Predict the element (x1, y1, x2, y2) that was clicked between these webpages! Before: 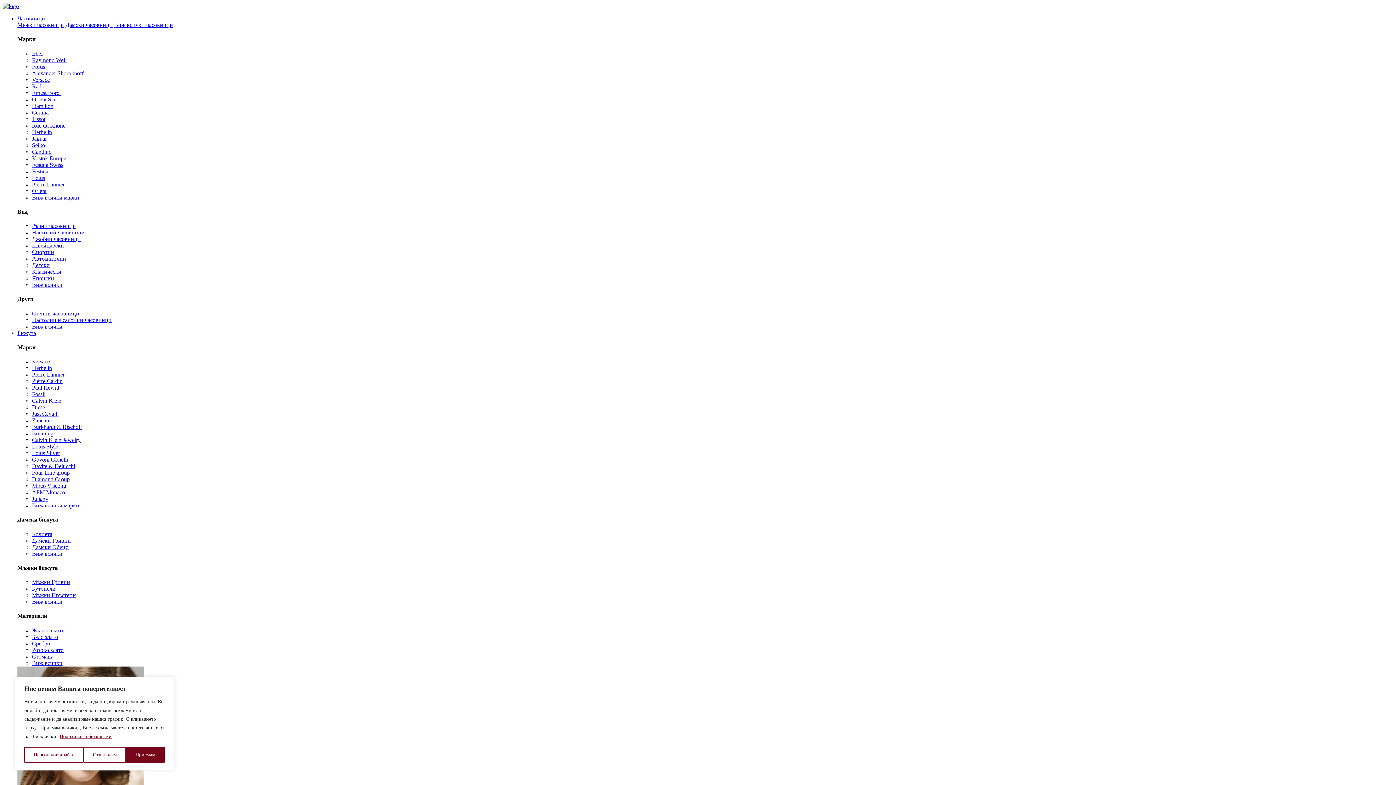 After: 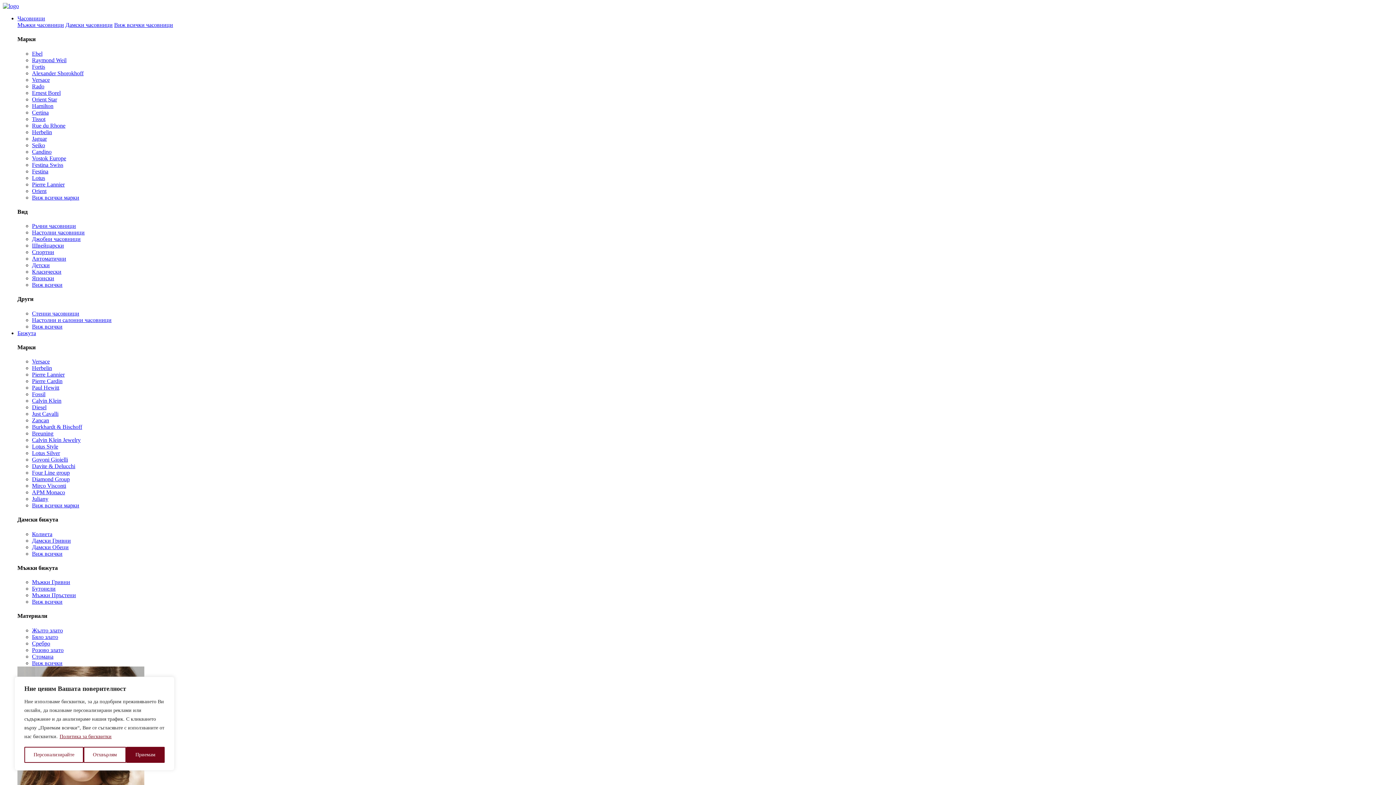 Action: bbox: (32, 242, 64, 248) label: Швейцарски